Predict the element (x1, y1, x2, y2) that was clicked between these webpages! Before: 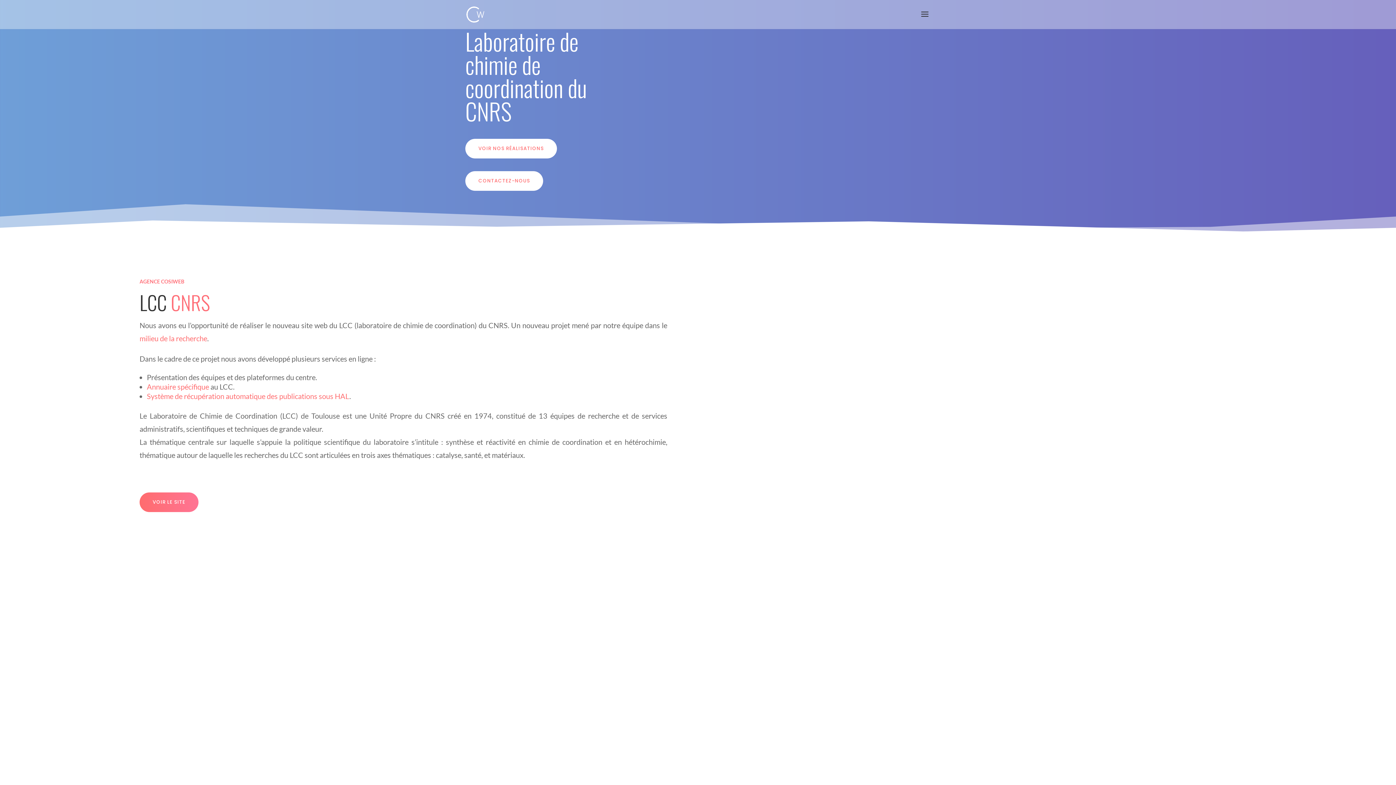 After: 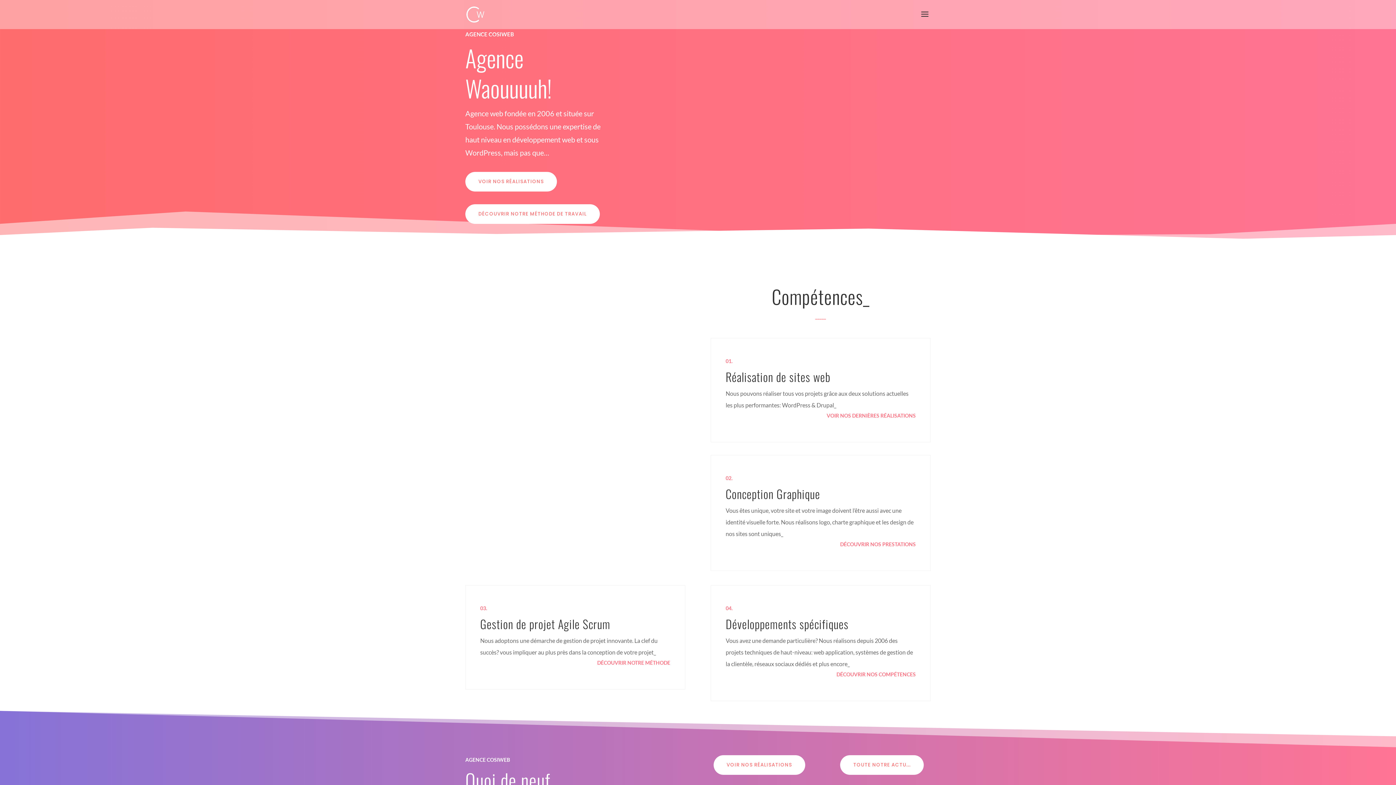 Action: bbox: (466, 10, 484, 16)